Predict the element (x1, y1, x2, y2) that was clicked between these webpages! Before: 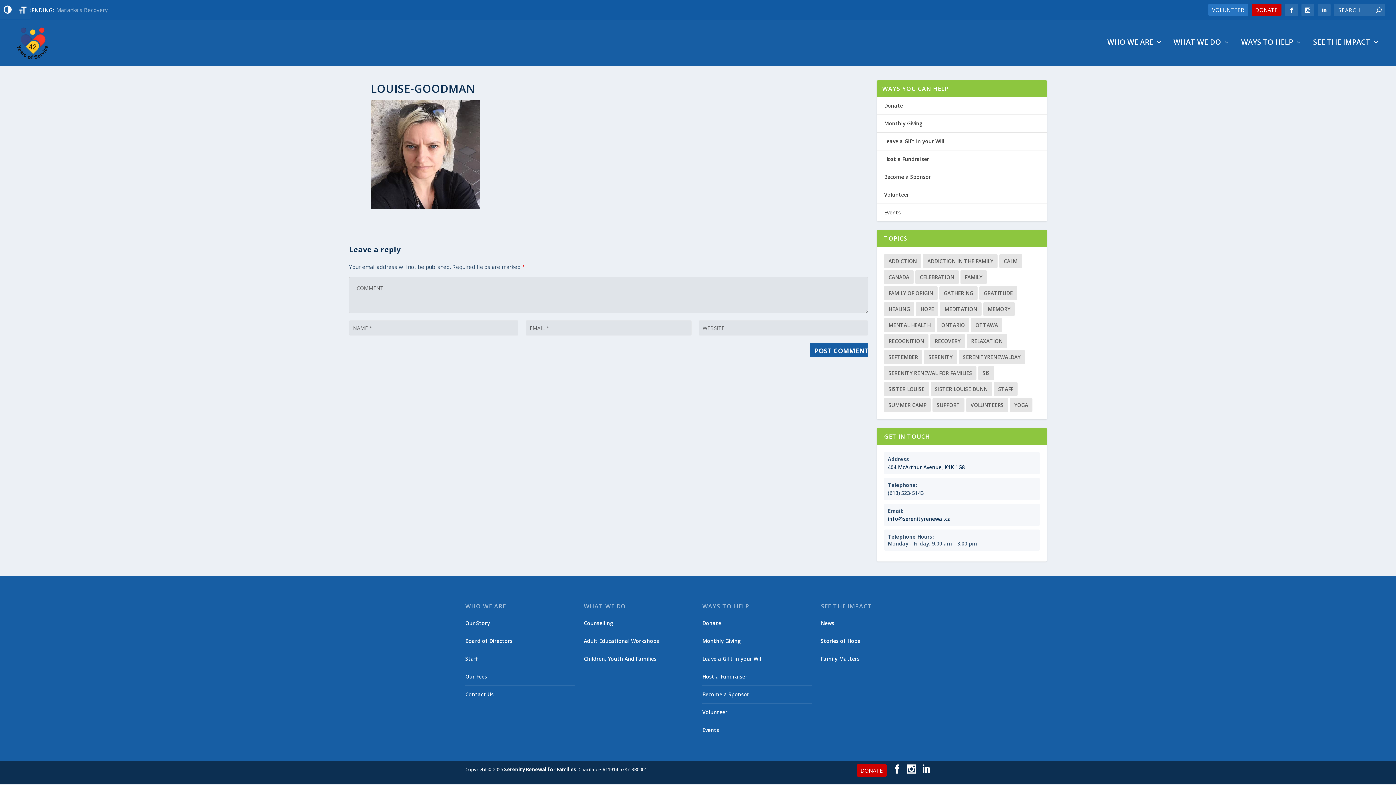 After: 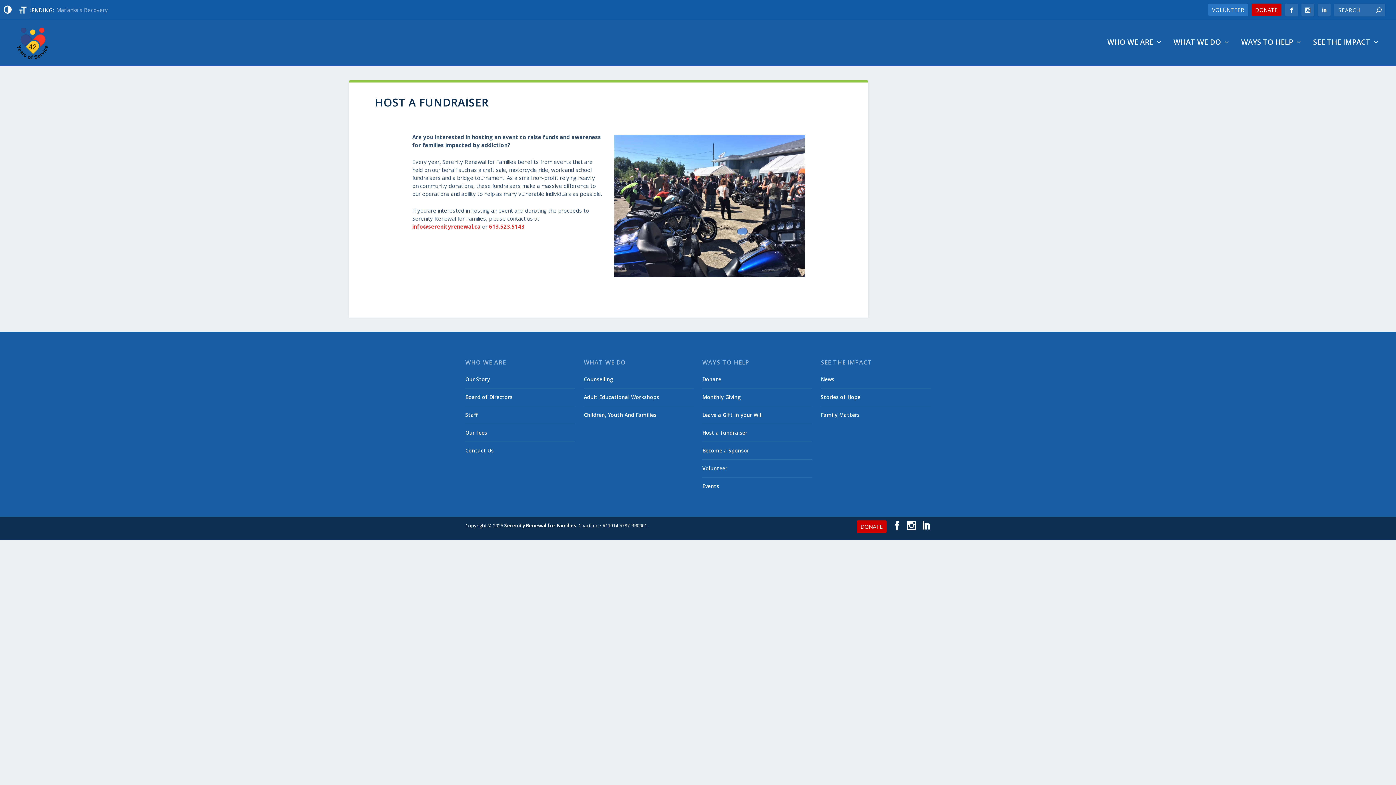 Action: bbox: (702, 673, 747, 680) label: Host a Fundraiser